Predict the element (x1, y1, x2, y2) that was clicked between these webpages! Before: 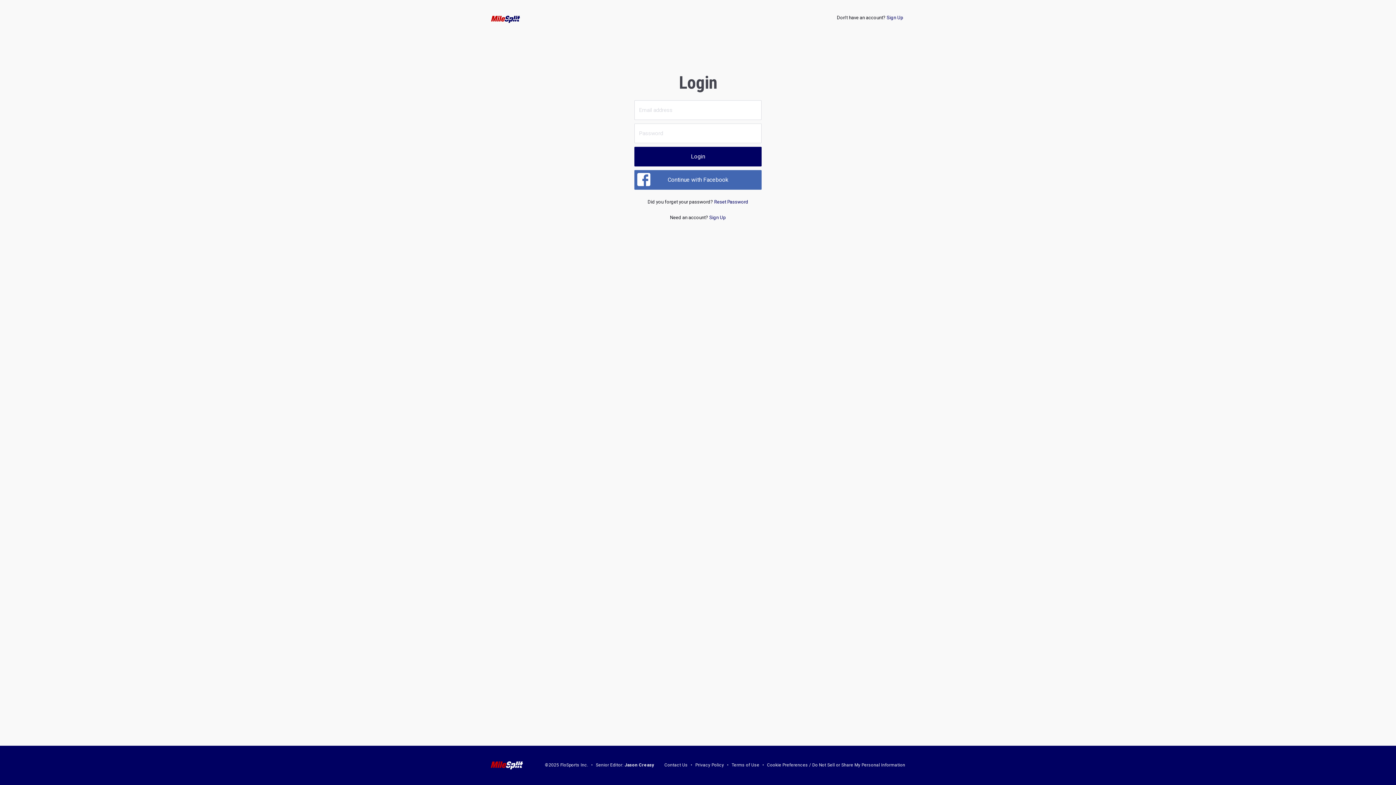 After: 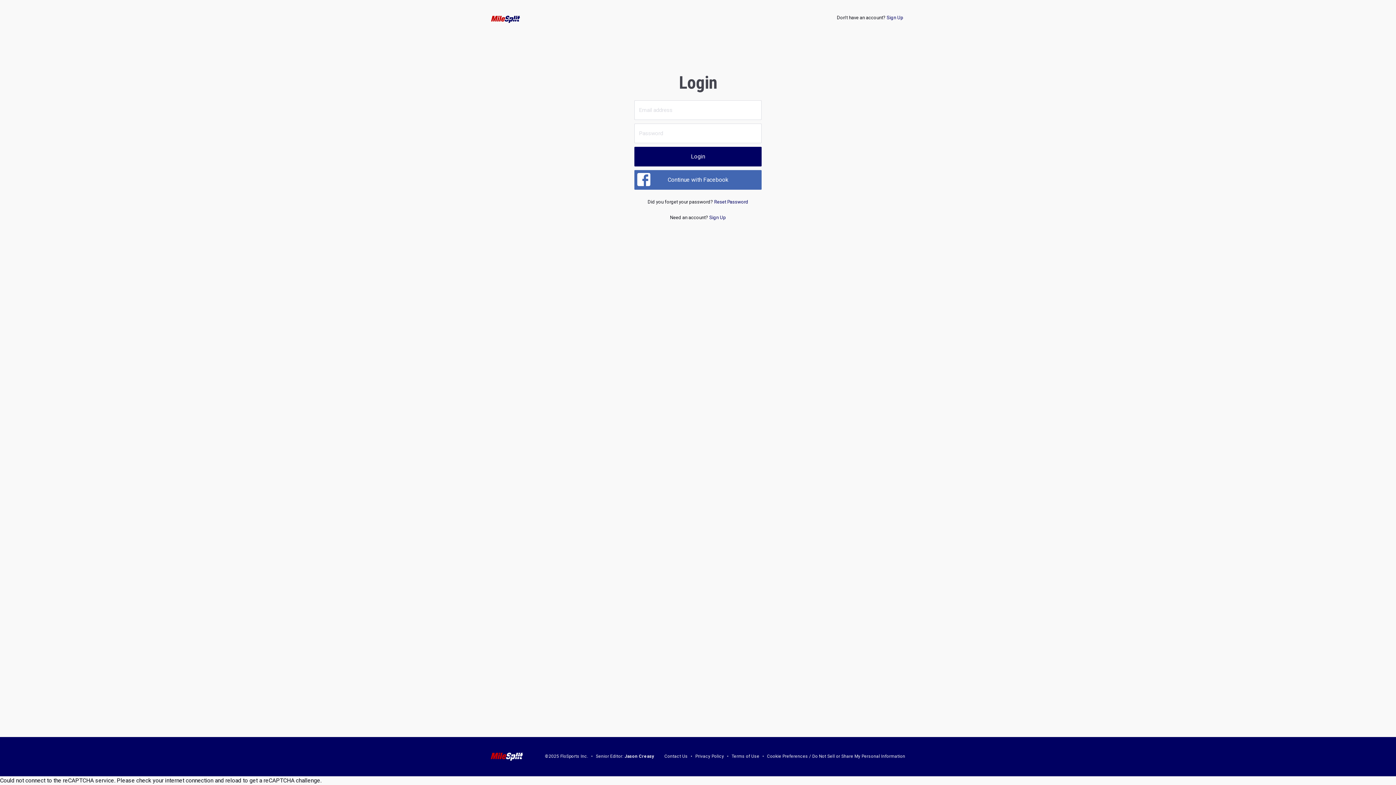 Action: label: Cookie Preferences / Do Not Sell or Share My Personal Information bbox: (767, 763, 905, 768)